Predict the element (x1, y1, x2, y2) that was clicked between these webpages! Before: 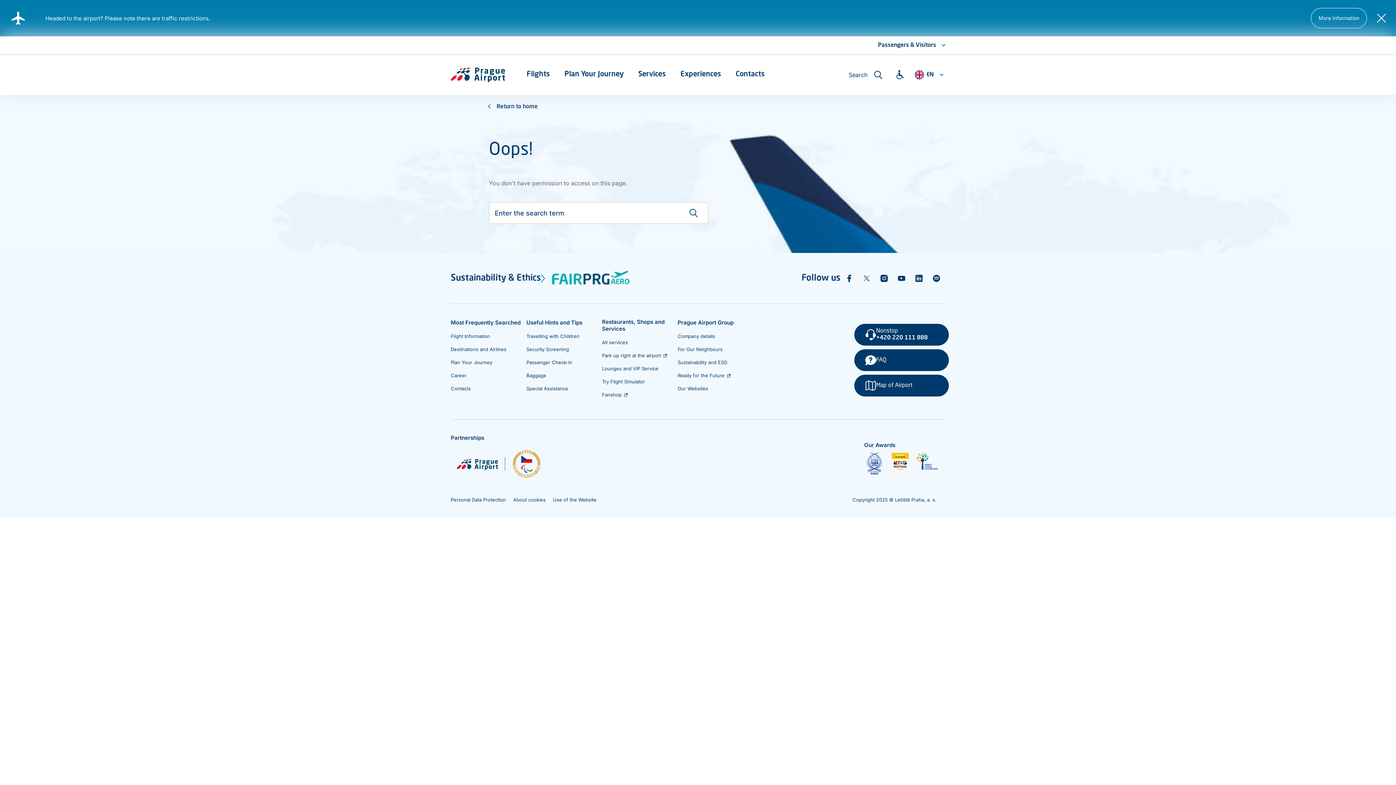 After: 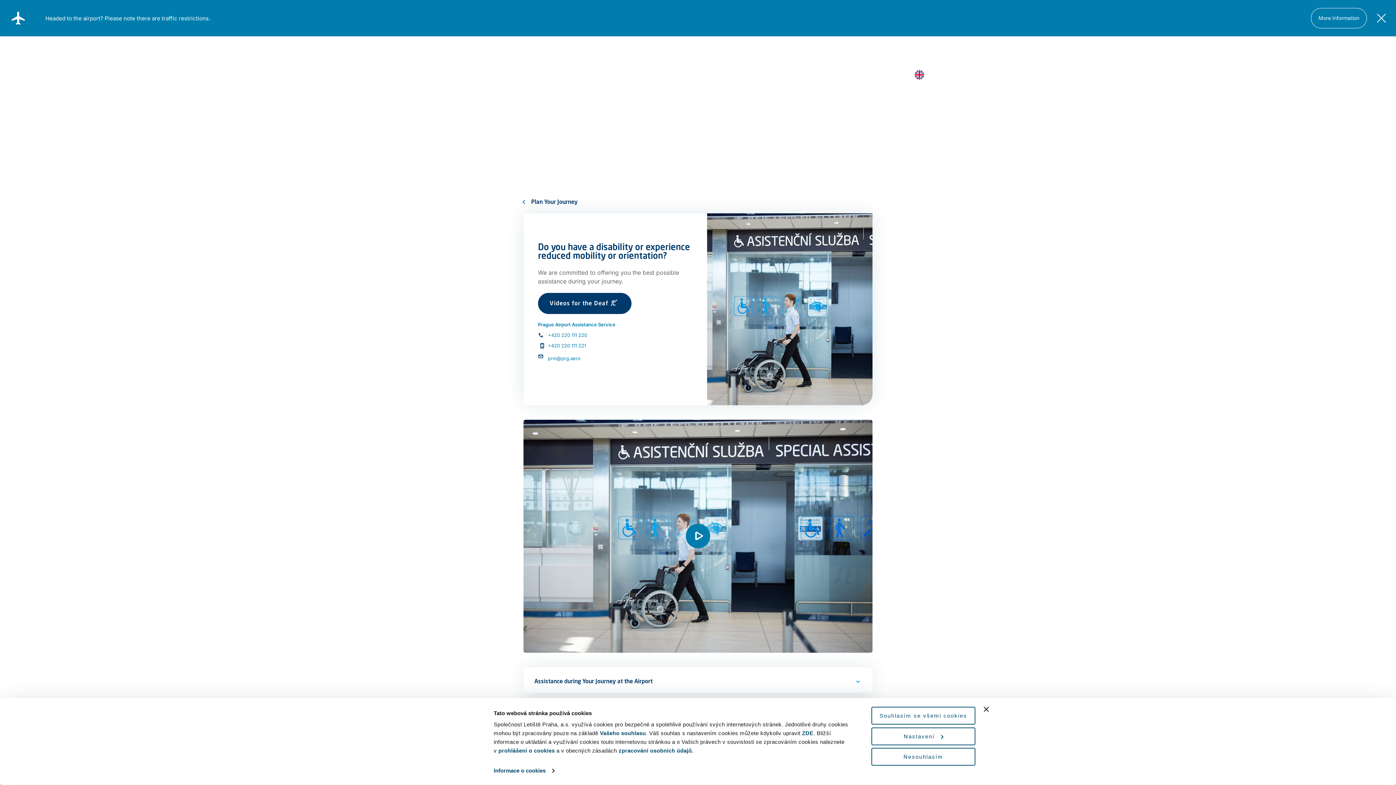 Action: bbox: (893, 67, 907, 82)